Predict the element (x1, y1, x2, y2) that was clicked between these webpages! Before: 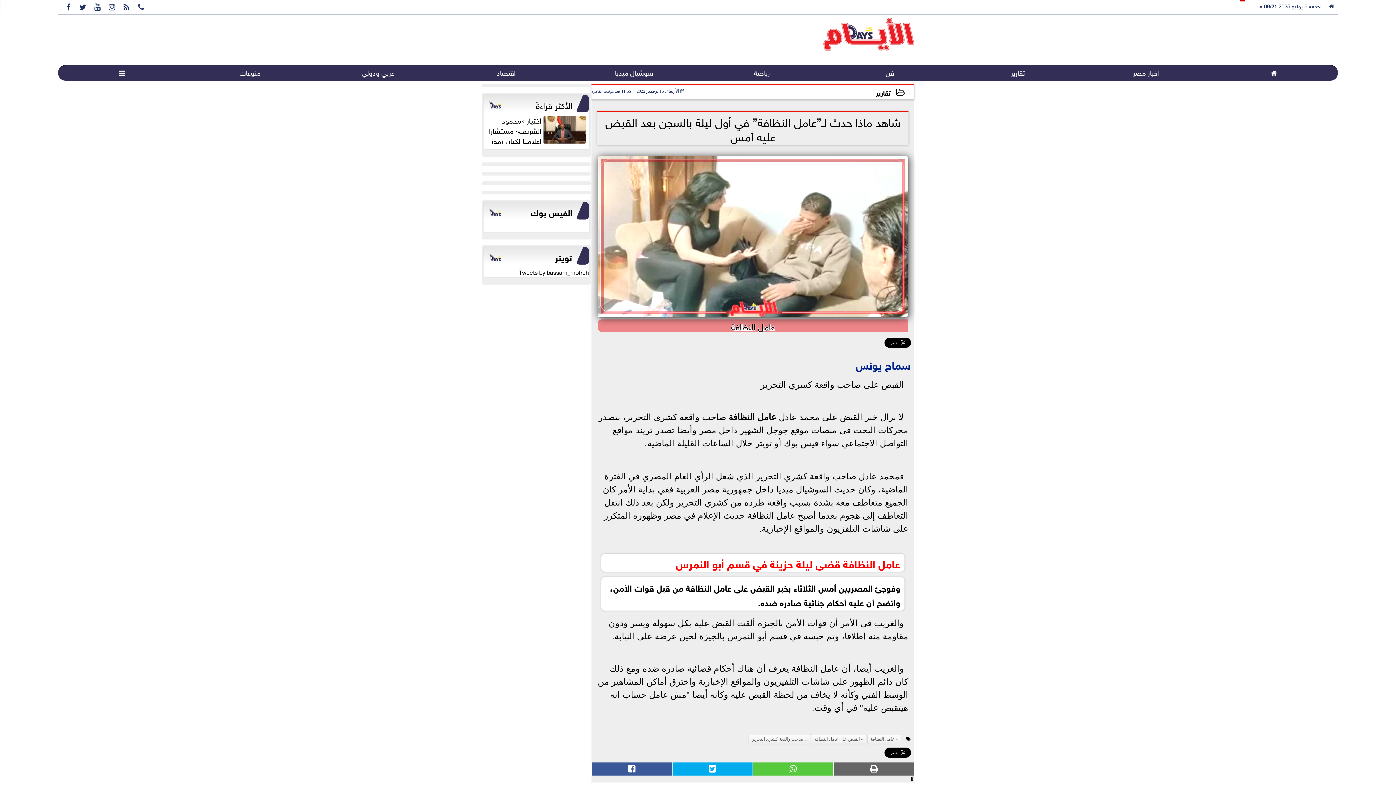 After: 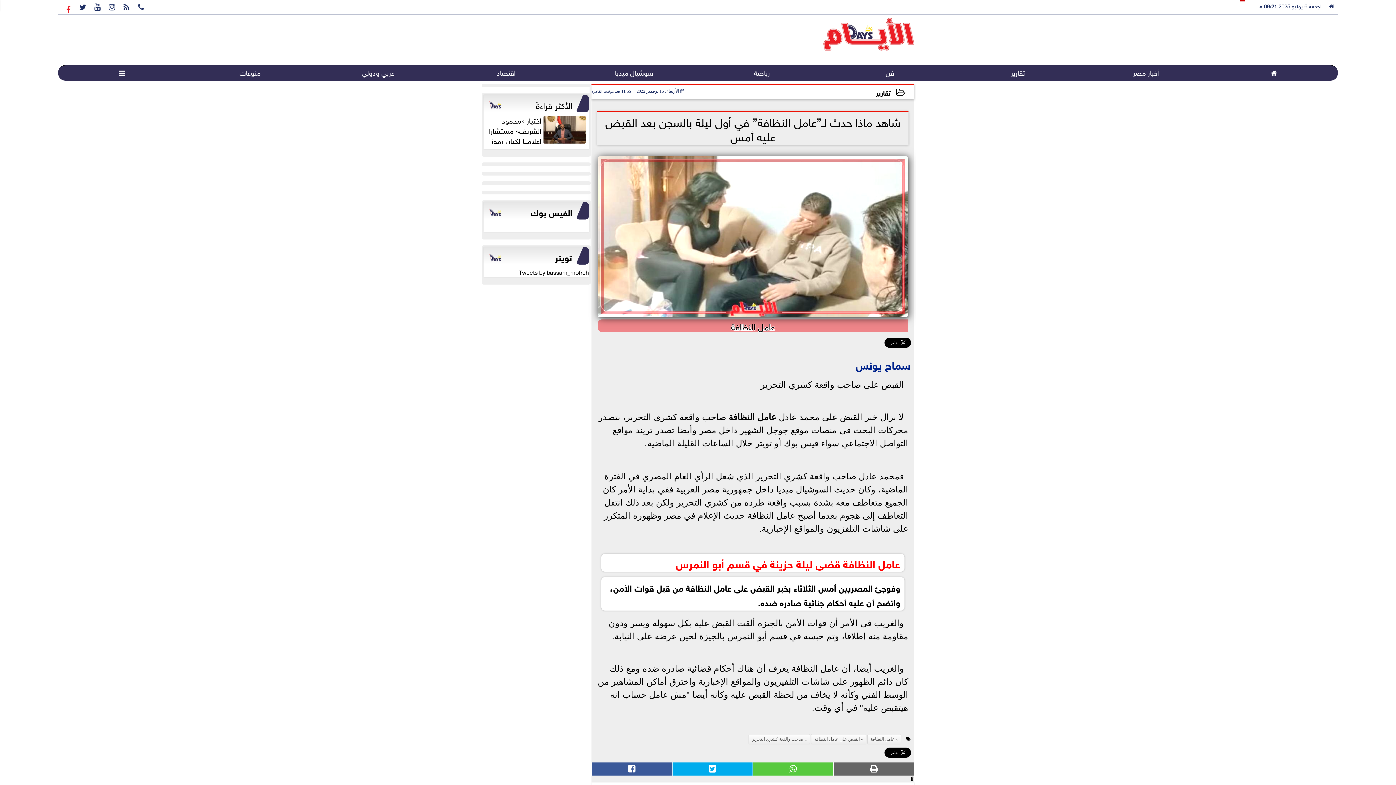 Action: bbox: (61, 0, 75, 16) label: 